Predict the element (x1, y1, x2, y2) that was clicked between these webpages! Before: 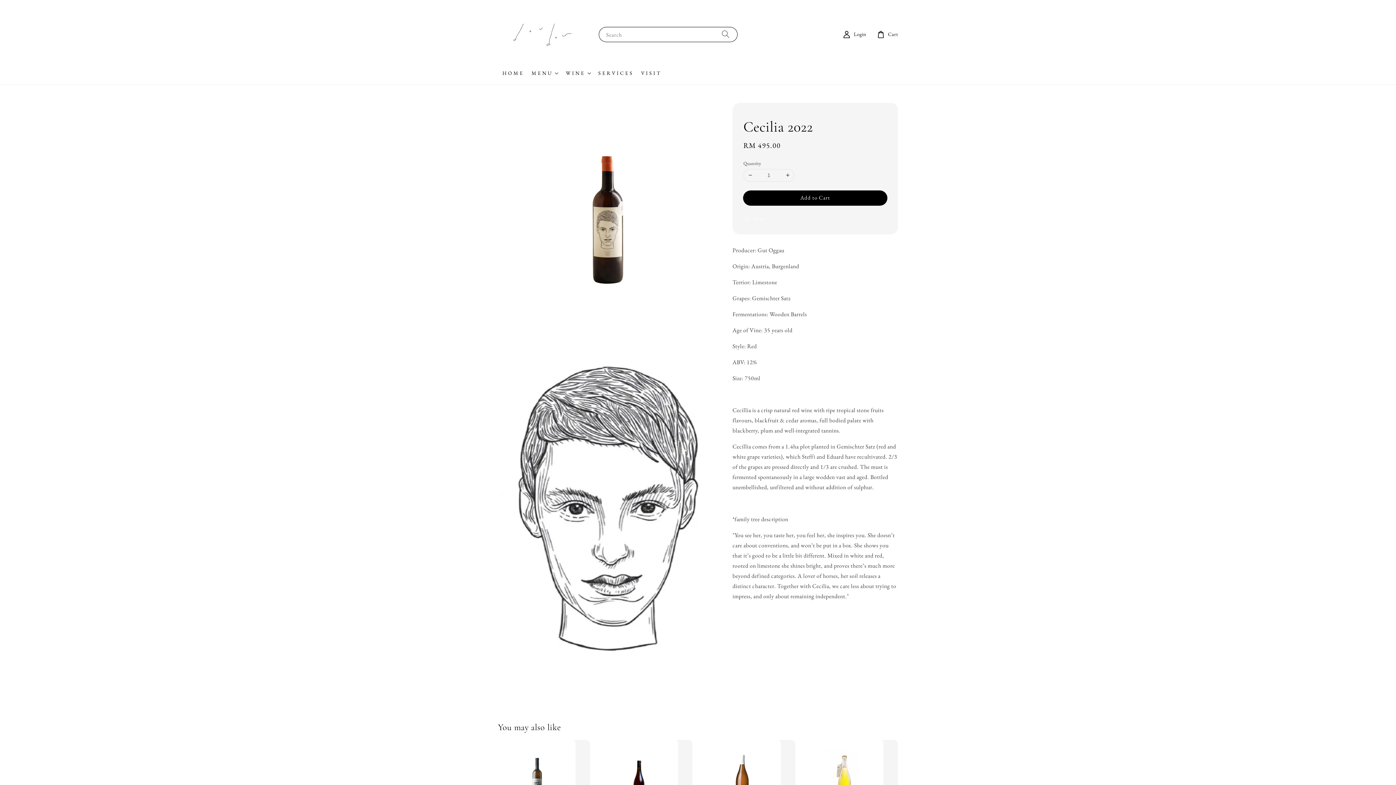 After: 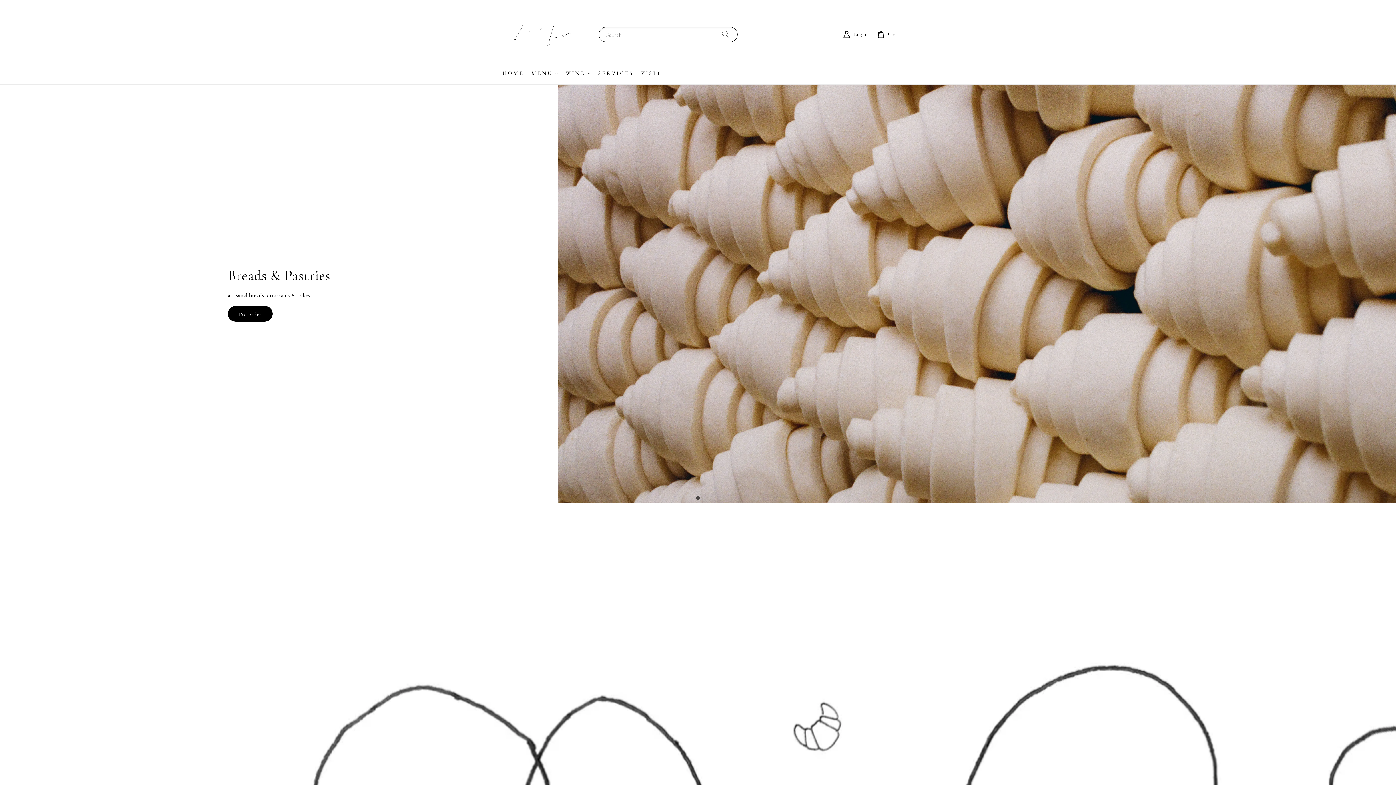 Action: label: H O M E bbox: (498, 65, 527, 80)